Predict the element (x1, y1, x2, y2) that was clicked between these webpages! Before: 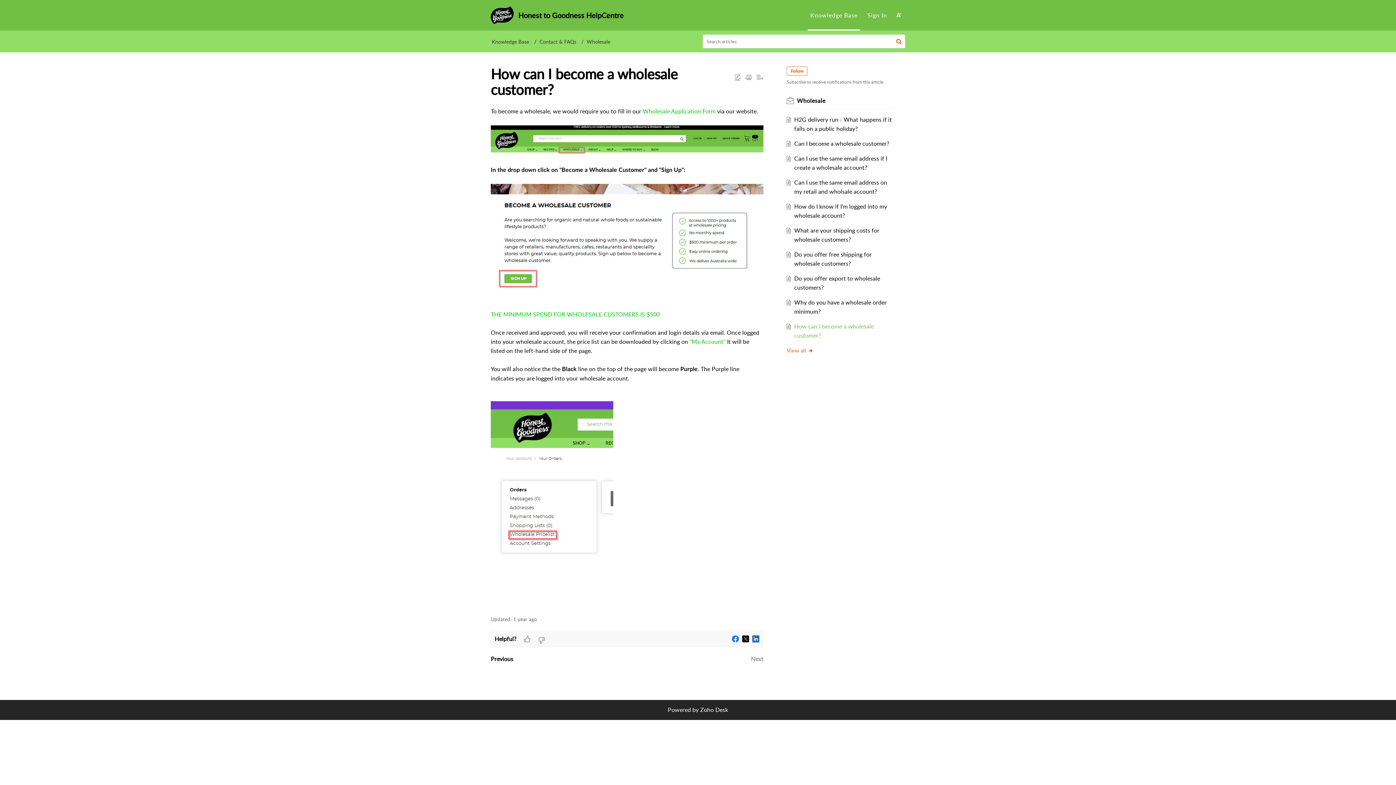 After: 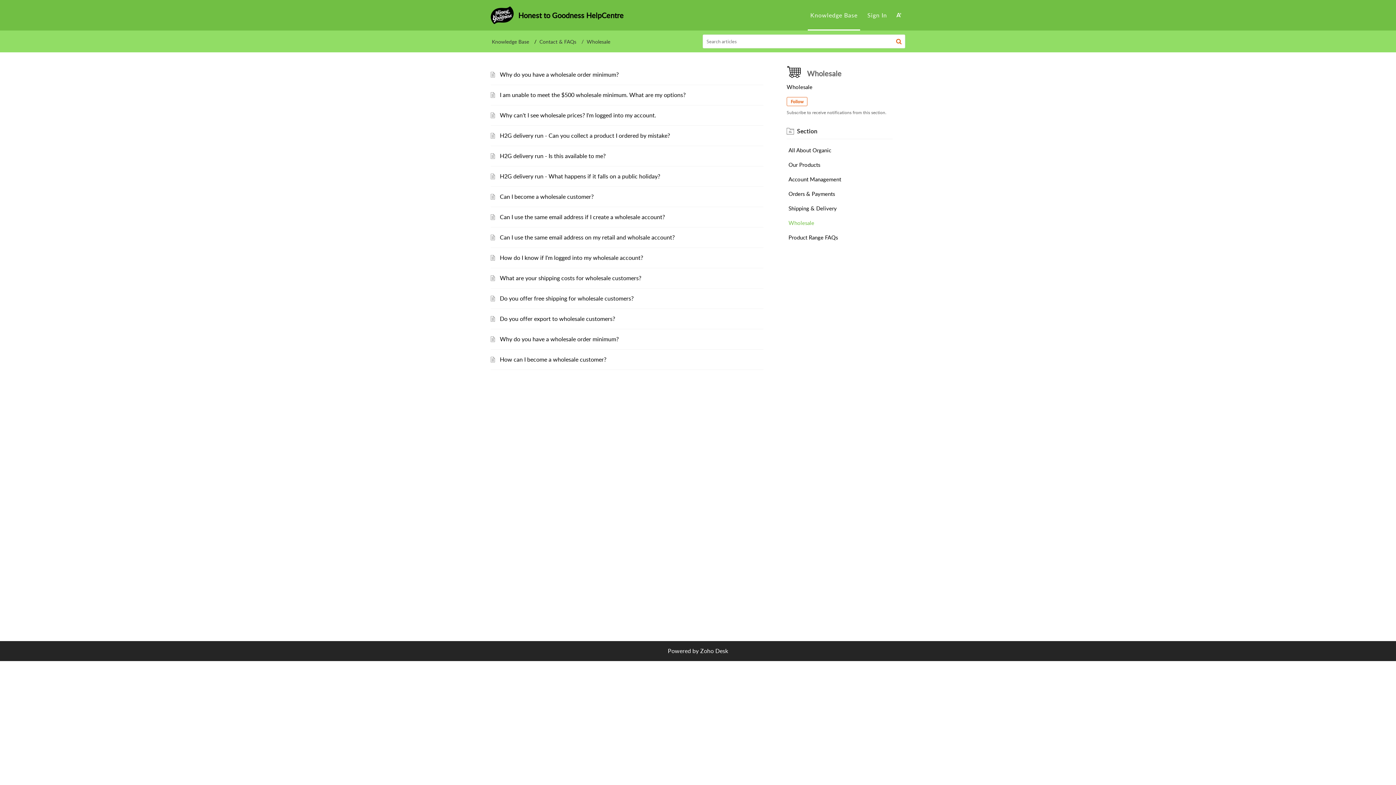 Action: label: Wholesale bbox: (797, 96, 825, 104)